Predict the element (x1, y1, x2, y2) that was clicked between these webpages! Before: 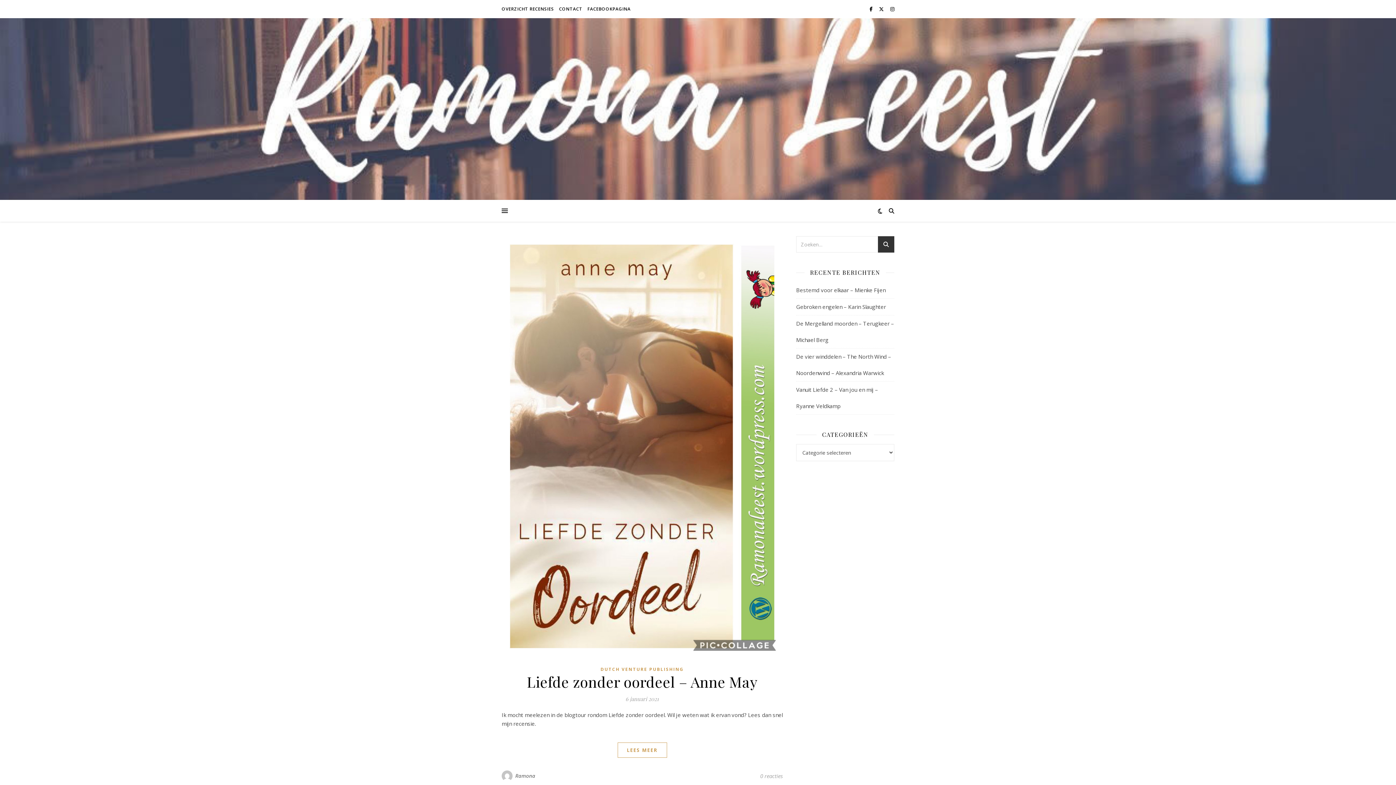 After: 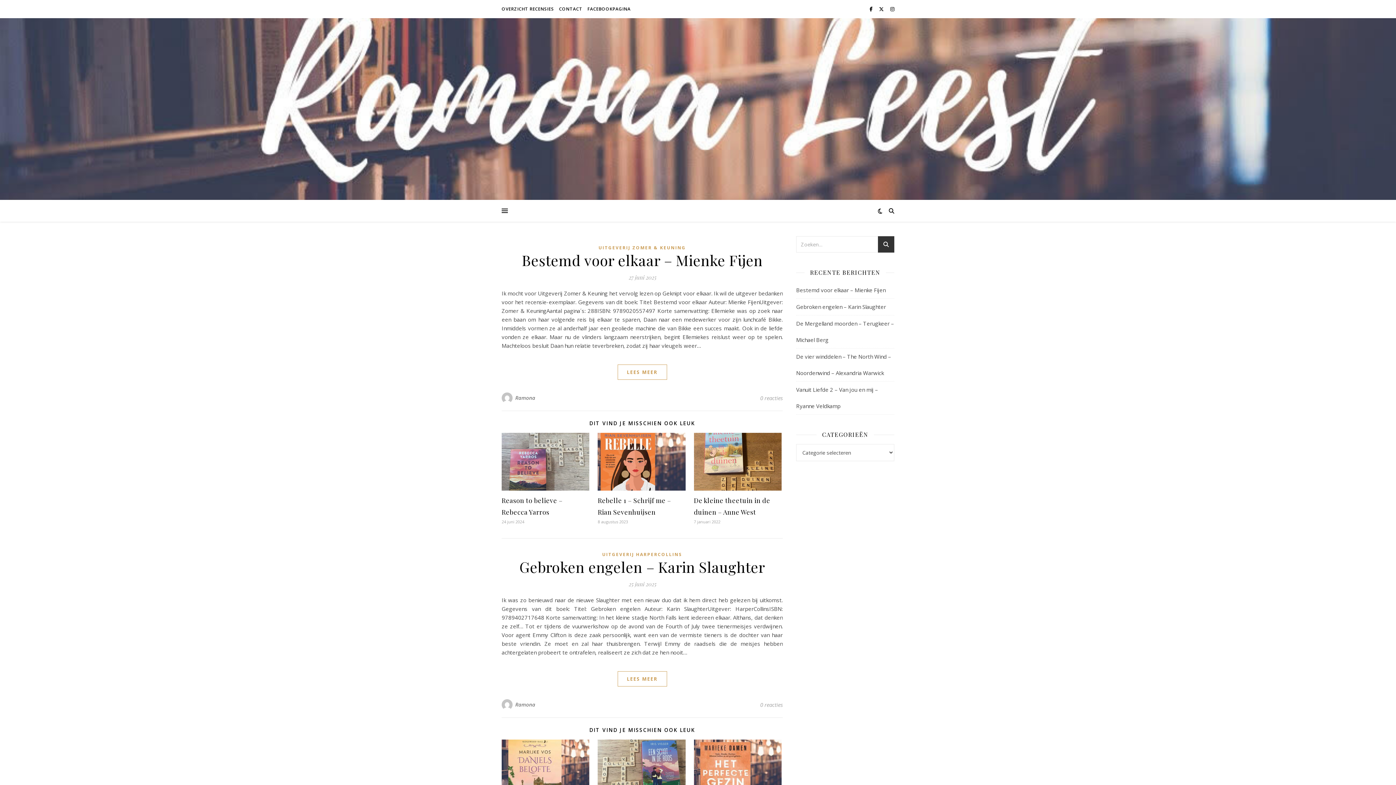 Action: bbox: (501, 770, 513, 781)